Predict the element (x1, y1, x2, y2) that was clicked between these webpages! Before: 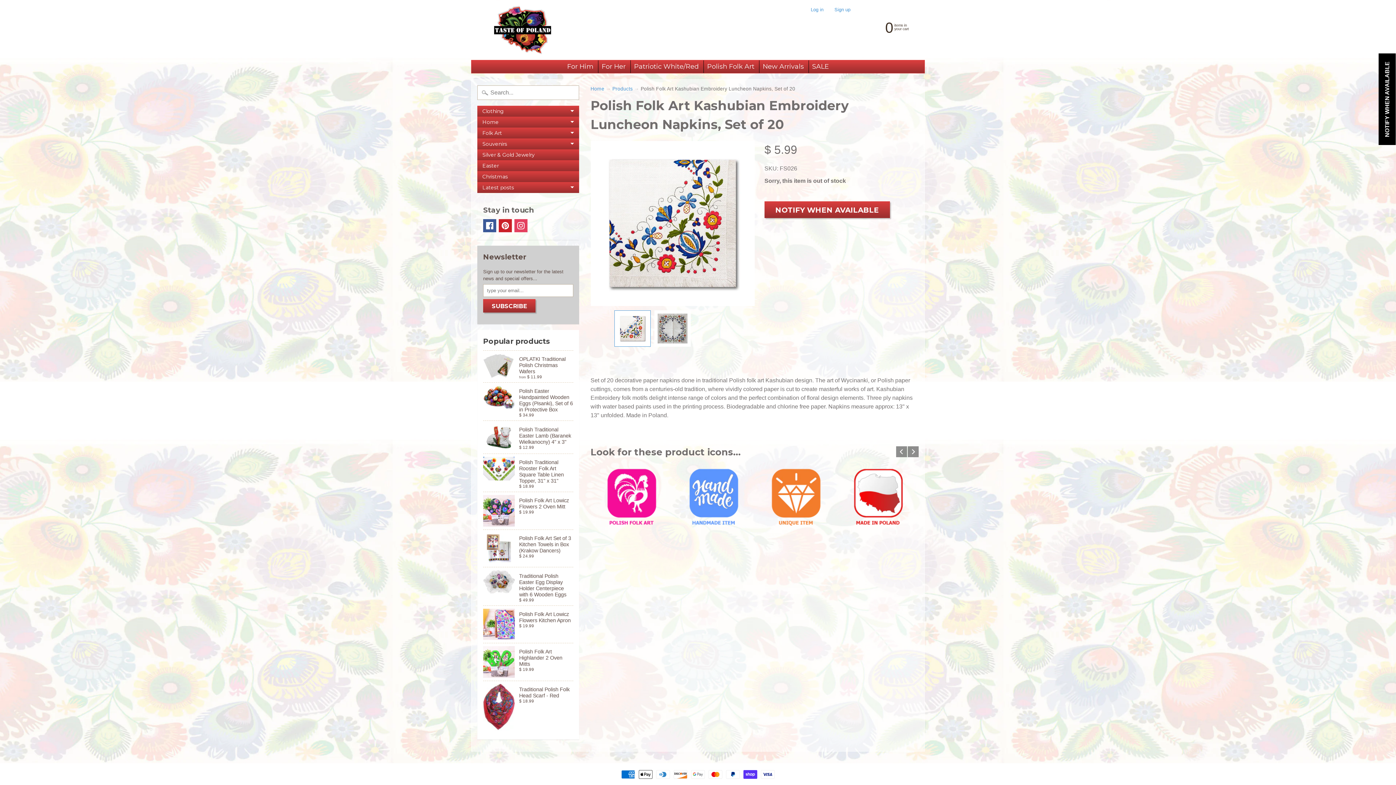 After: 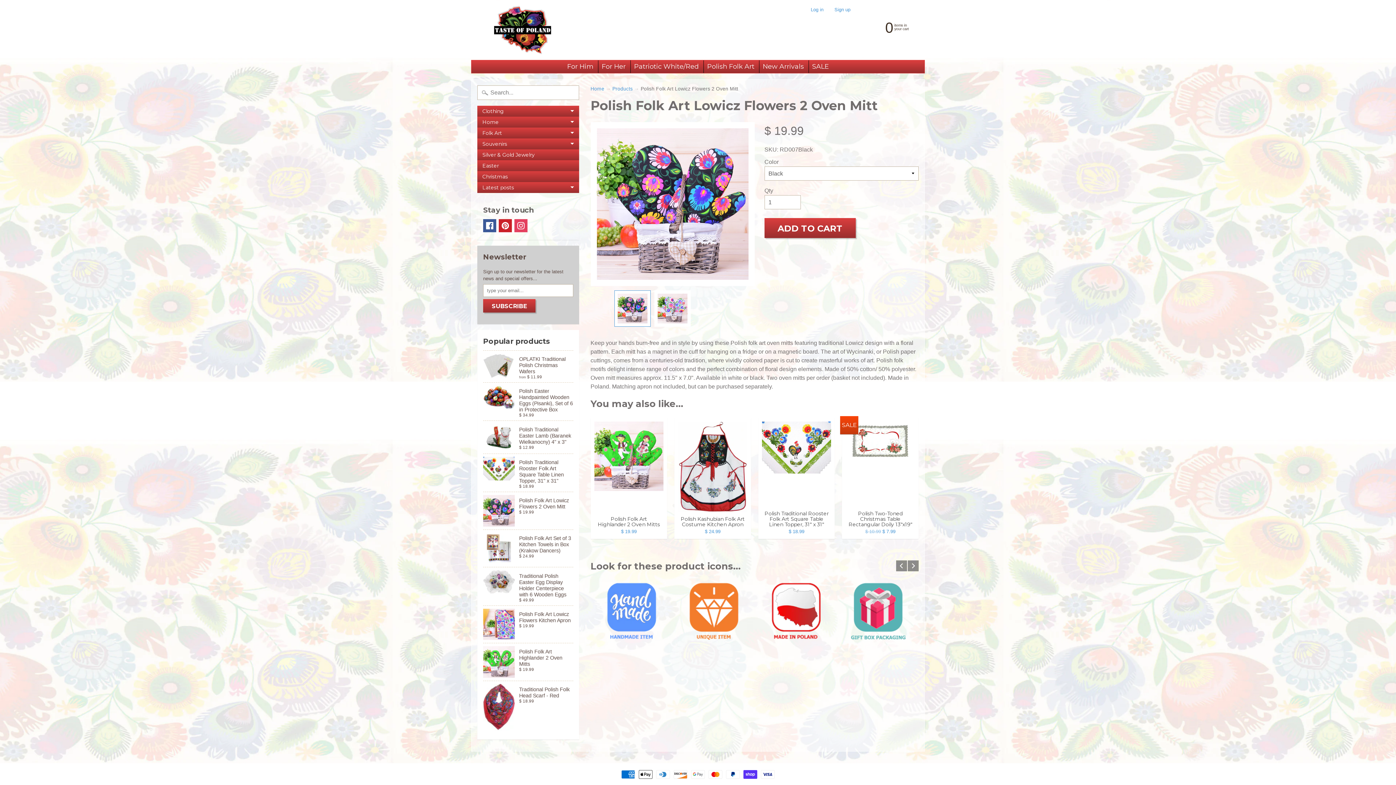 Action: label: Polish Folk Art Lowicz Flowers 2 Oven Mitt
$ 19.99 bbox: (483, 492, 573, 529)